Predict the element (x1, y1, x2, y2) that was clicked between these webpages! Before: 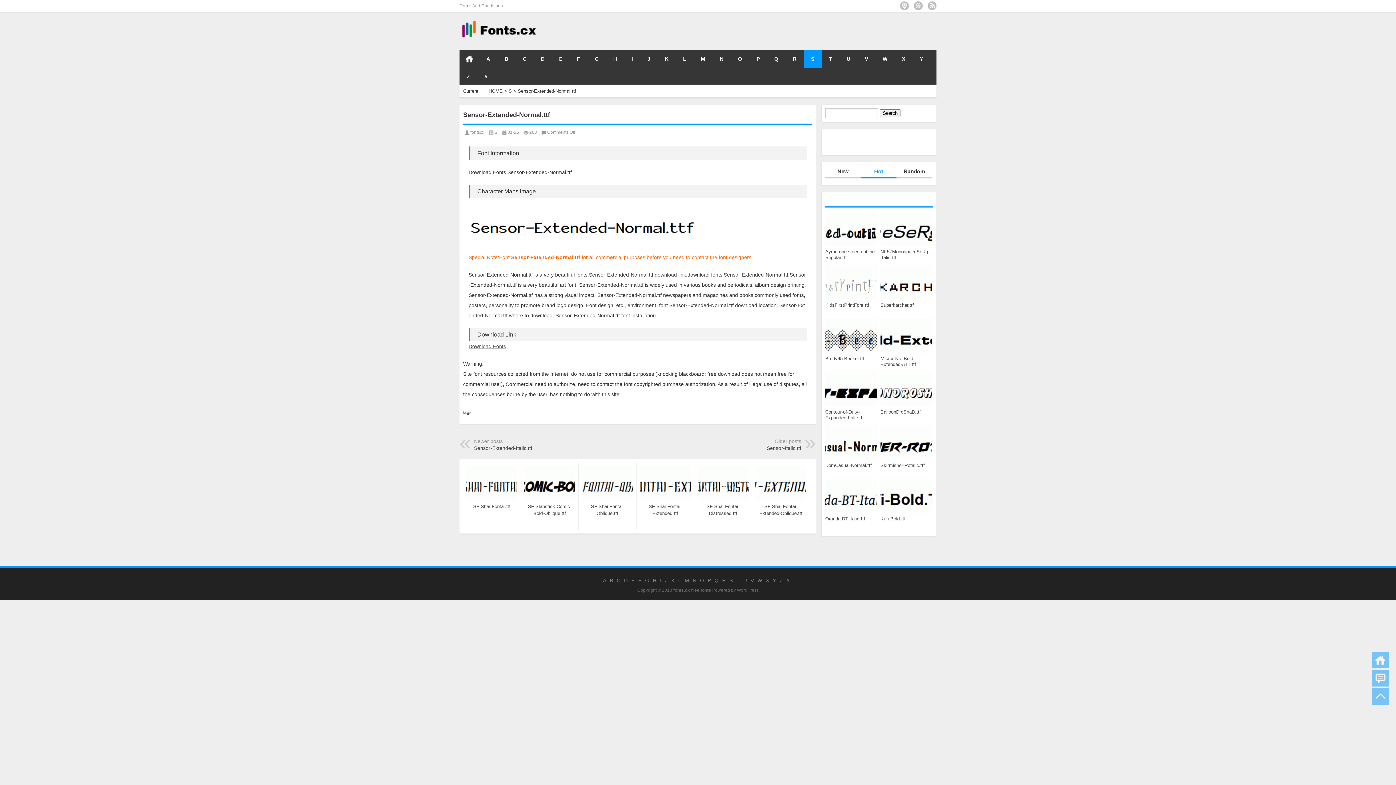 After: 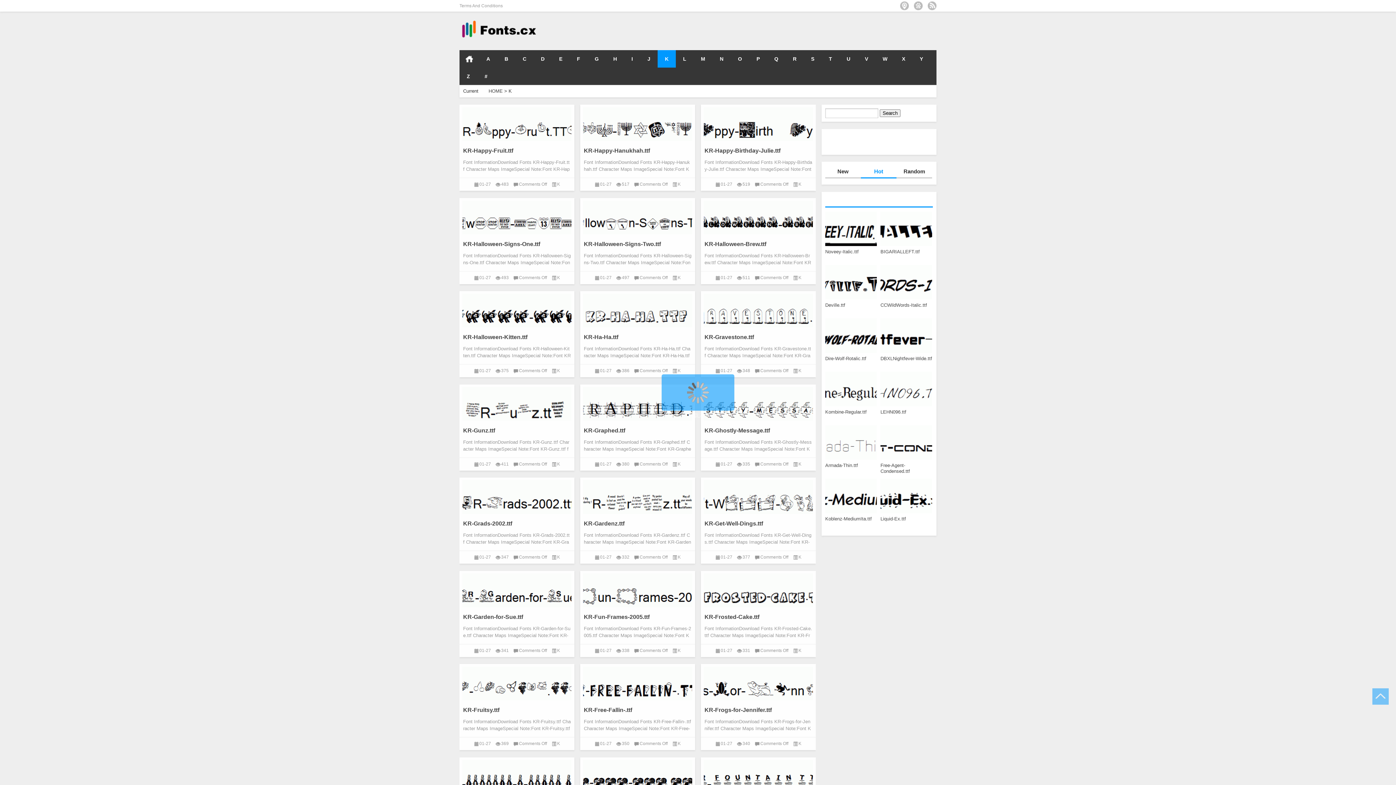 Action: label: K bbox: (657, 50, 676, 67)